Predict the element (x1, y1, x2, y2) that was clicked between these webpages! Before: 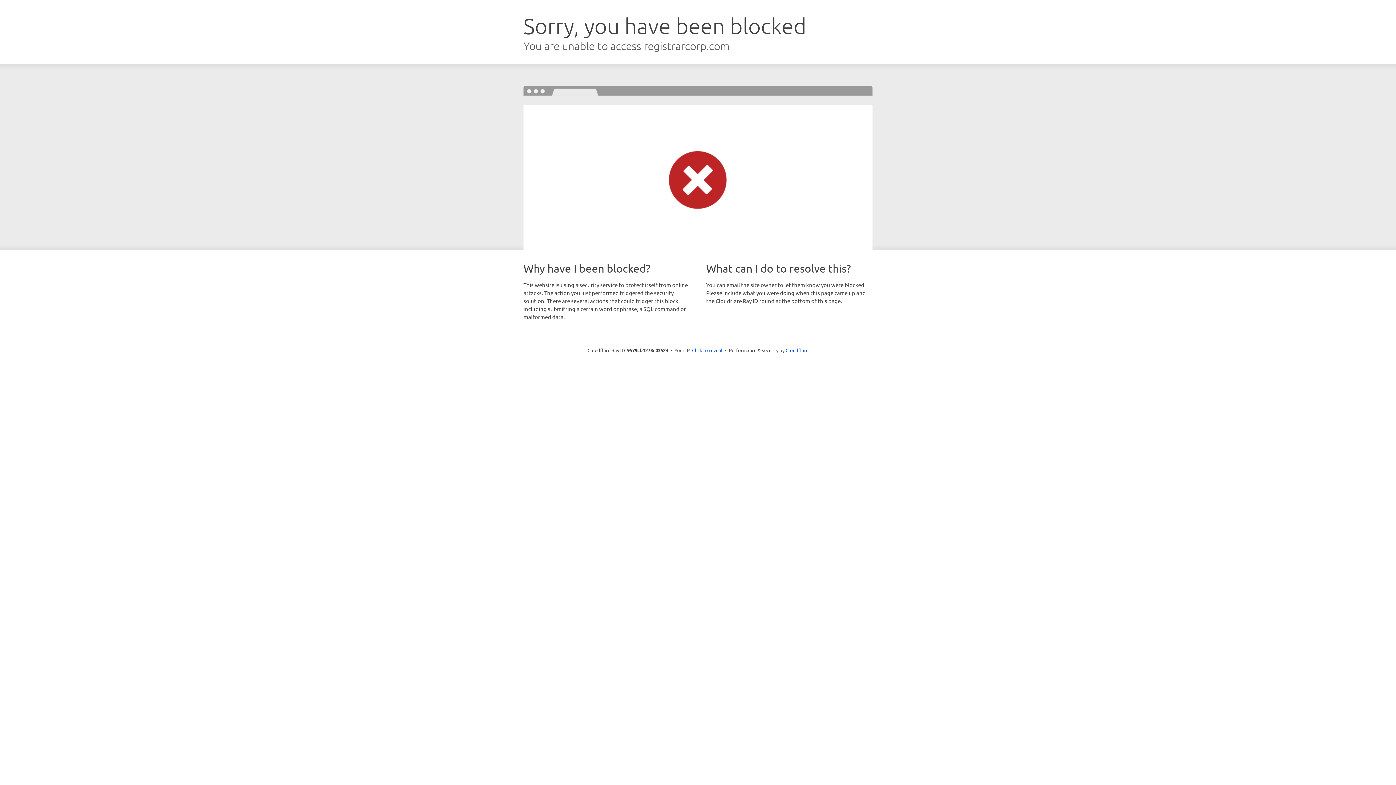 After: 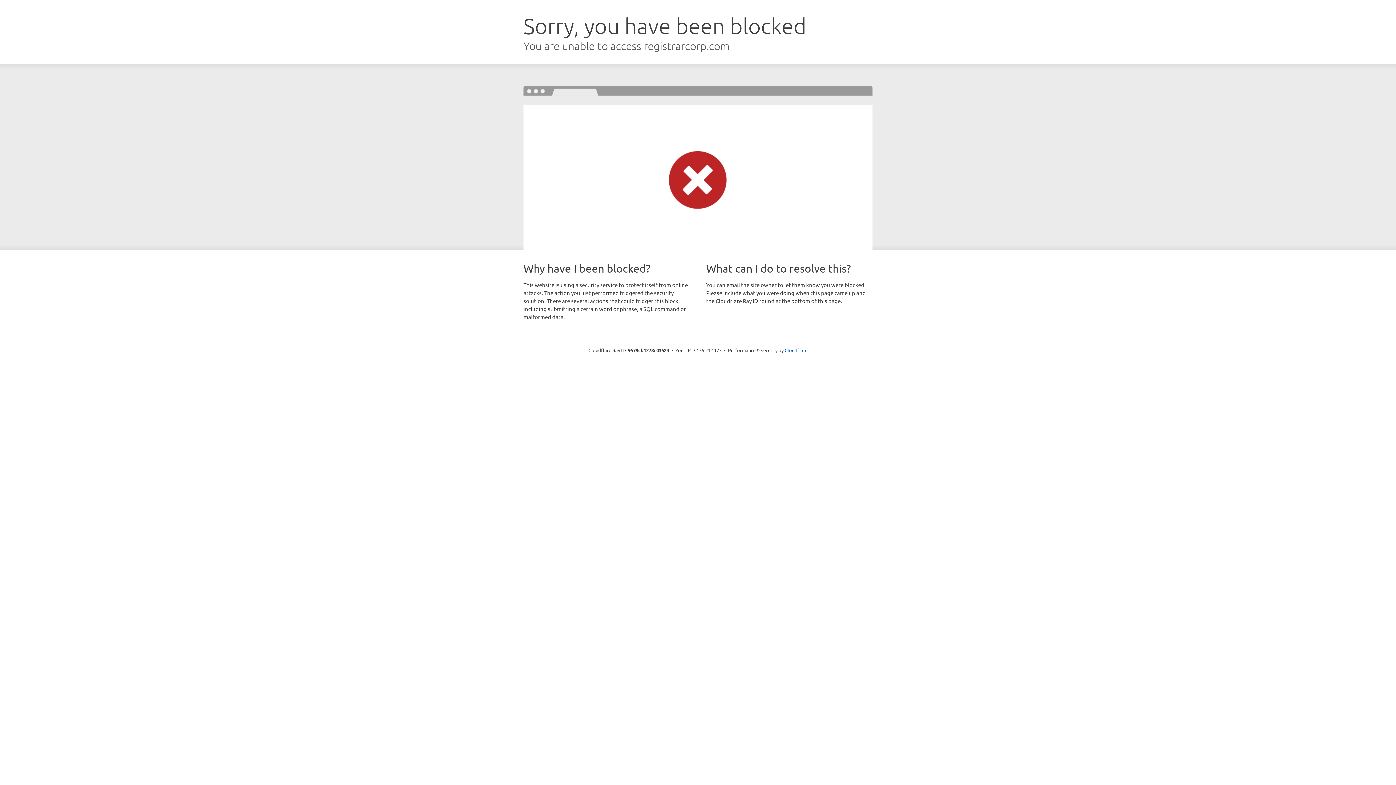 Action: bbox: (692, 346, 722, 353) label: Click to reveal